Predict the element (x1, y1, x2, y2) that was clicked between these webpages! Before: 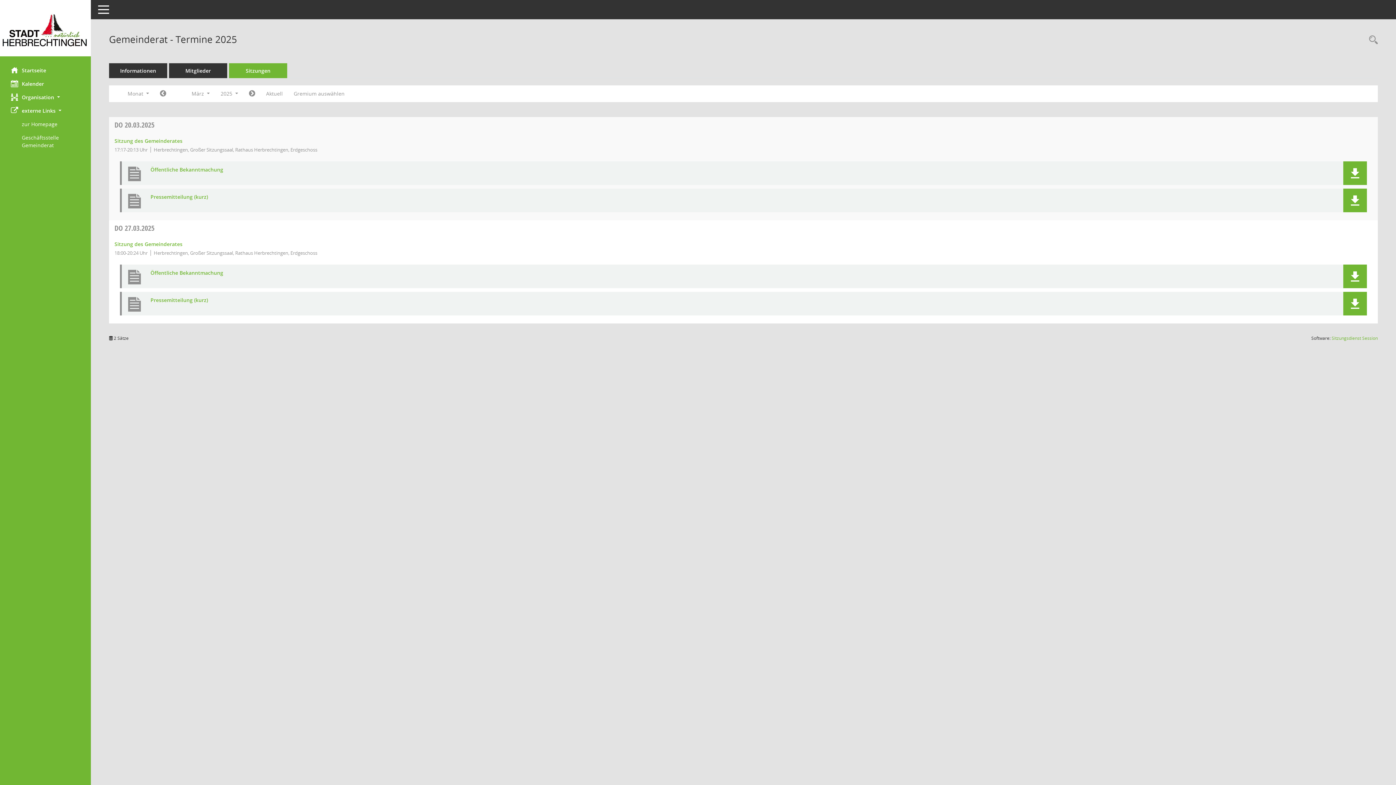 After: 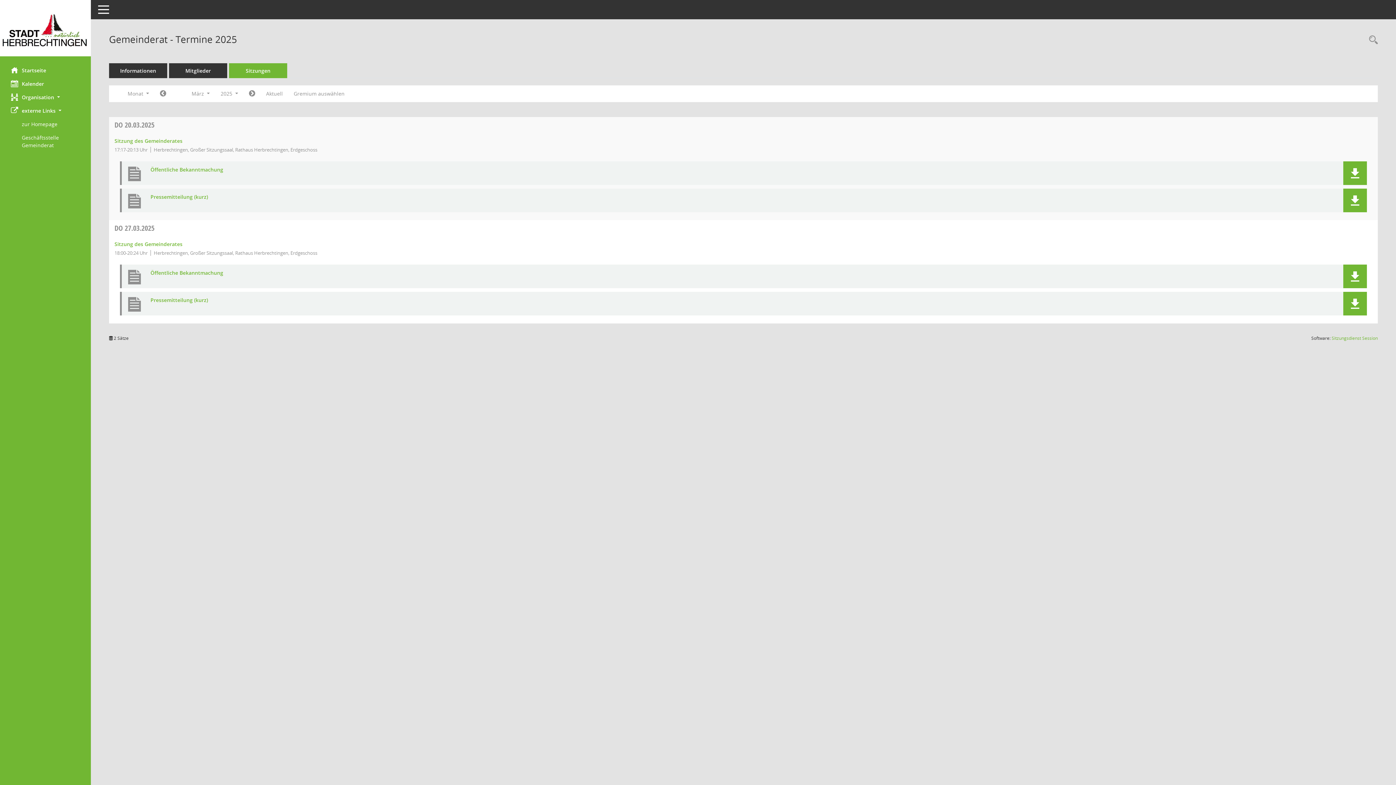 Action: bbox: (114, 120, 154, 129) label: DO 20.03.2025